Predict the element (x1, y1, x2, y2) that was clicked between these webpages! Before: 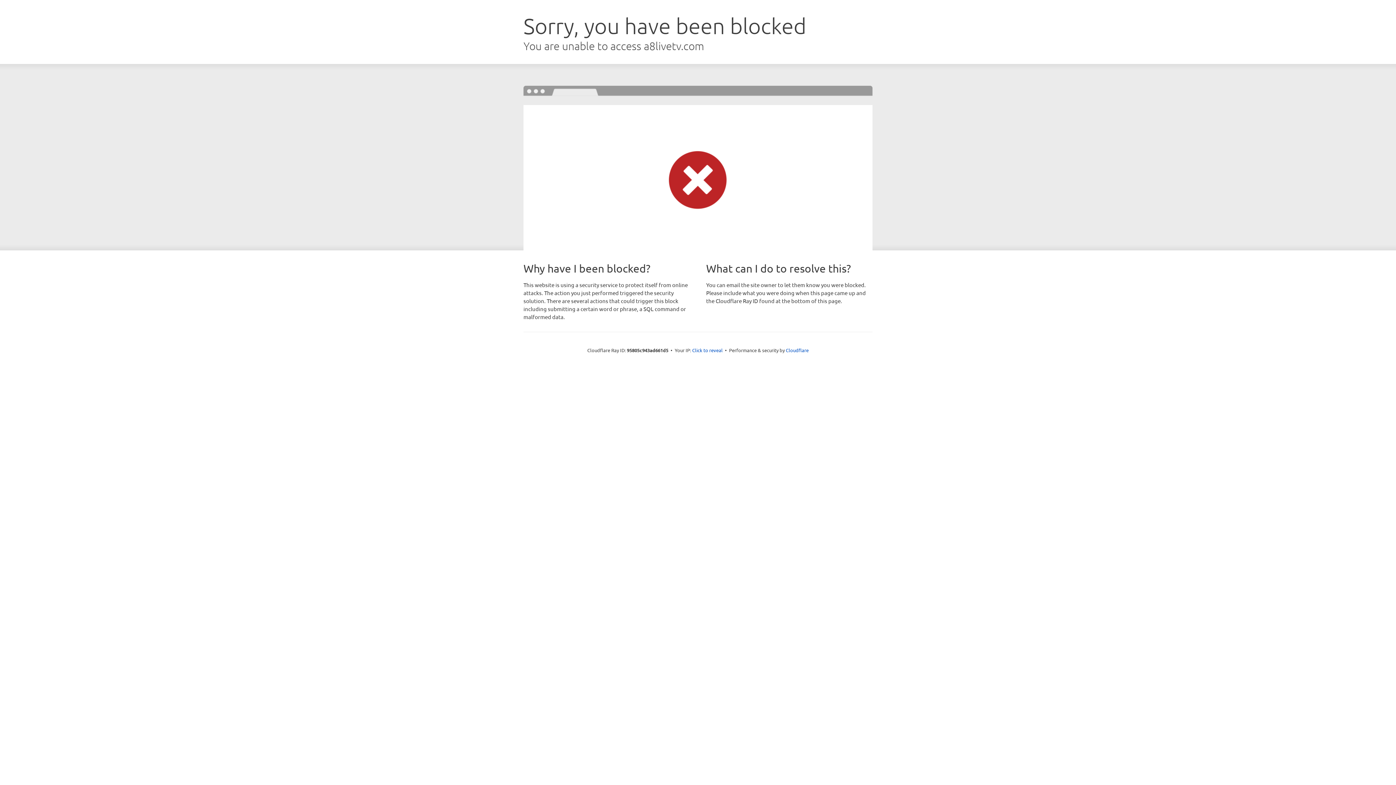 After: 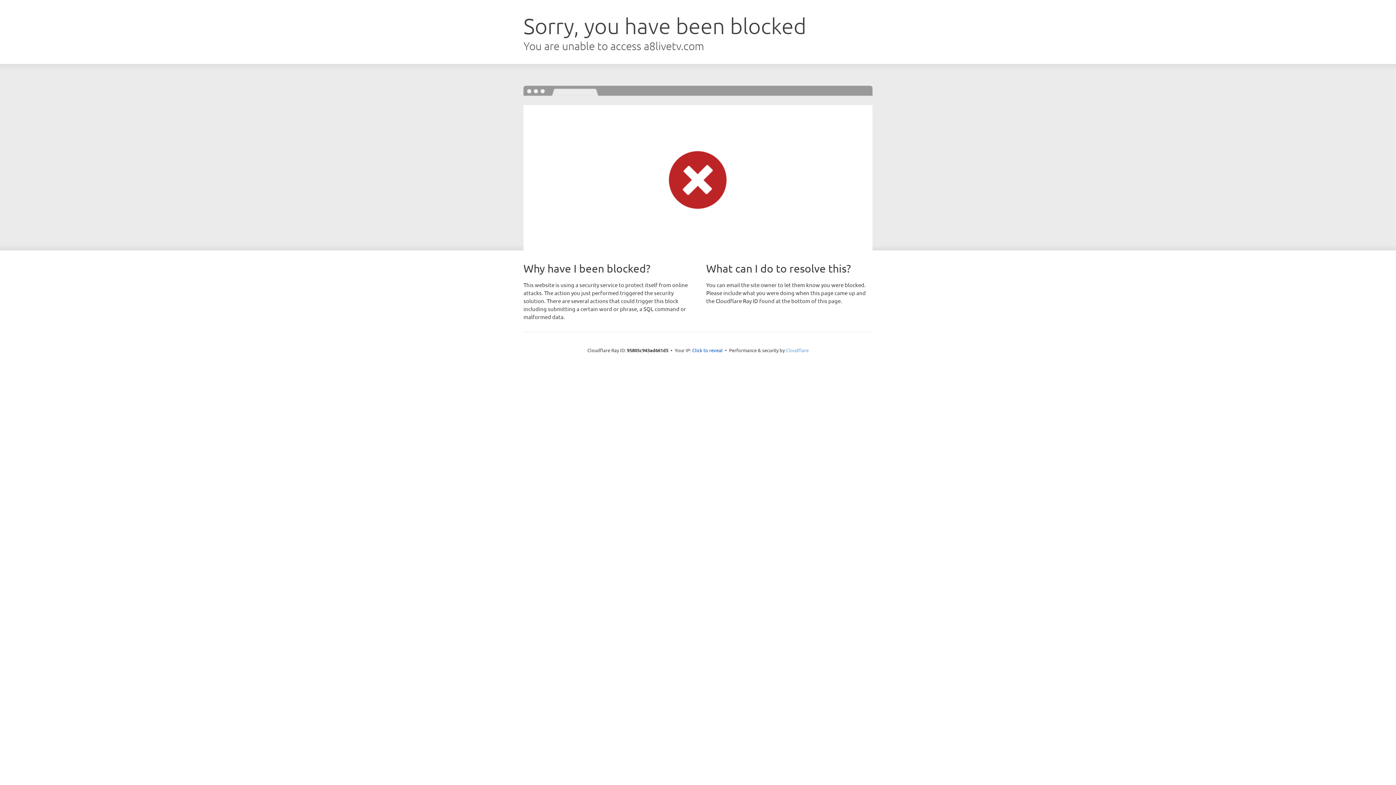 Action: label: Cloudflare bbox: (786, 347, 808, 353)